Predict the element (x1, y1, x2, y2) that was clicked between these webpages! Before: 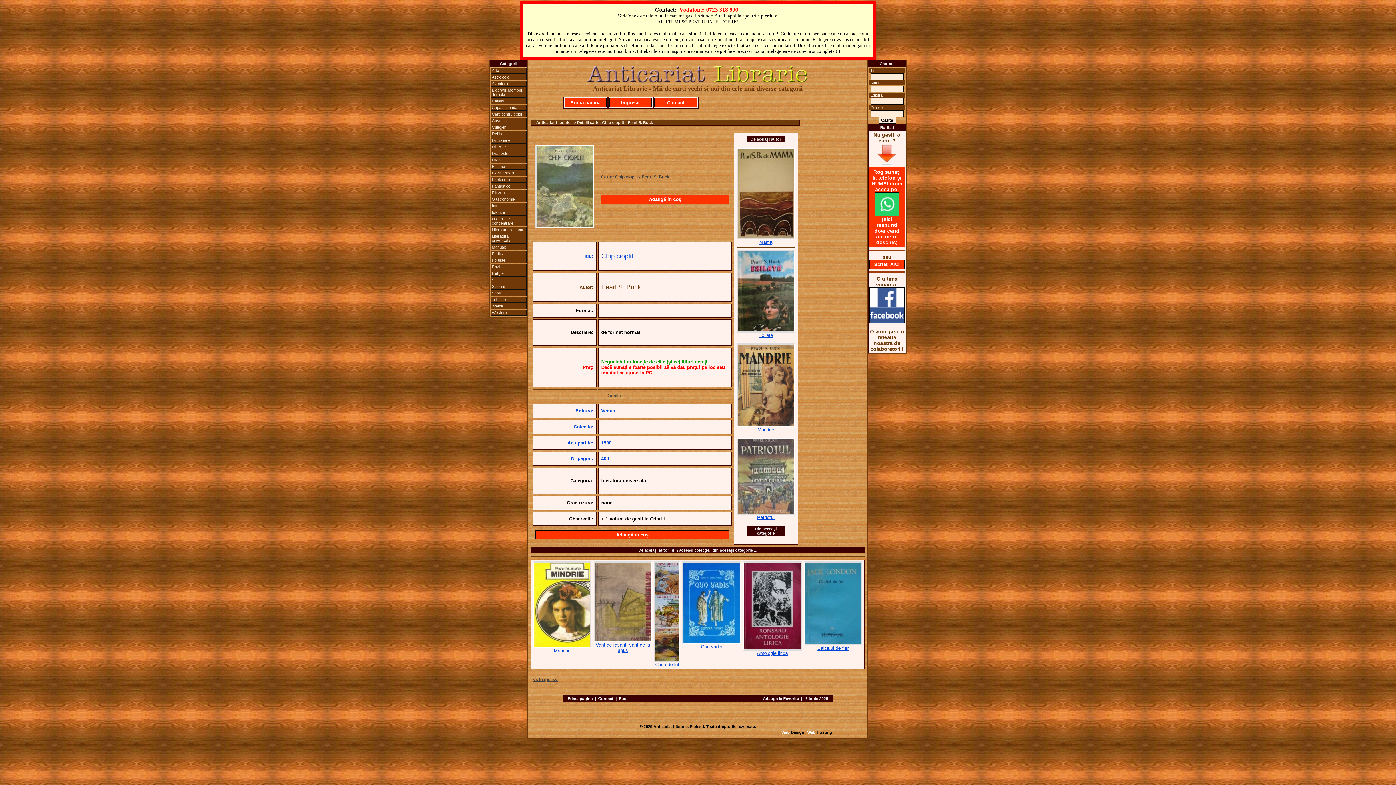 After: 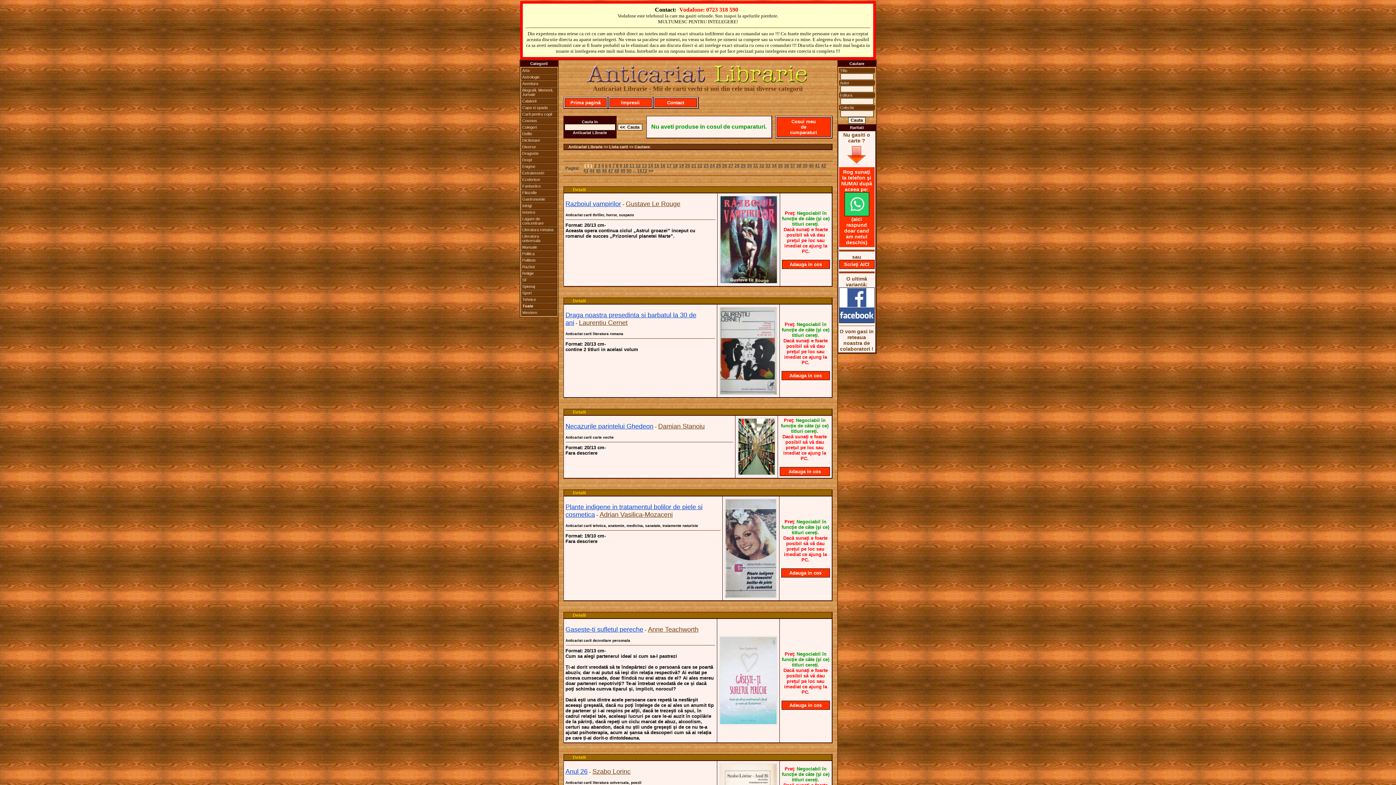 Action: bbox: (490, 303, 526, 309) label: Toate